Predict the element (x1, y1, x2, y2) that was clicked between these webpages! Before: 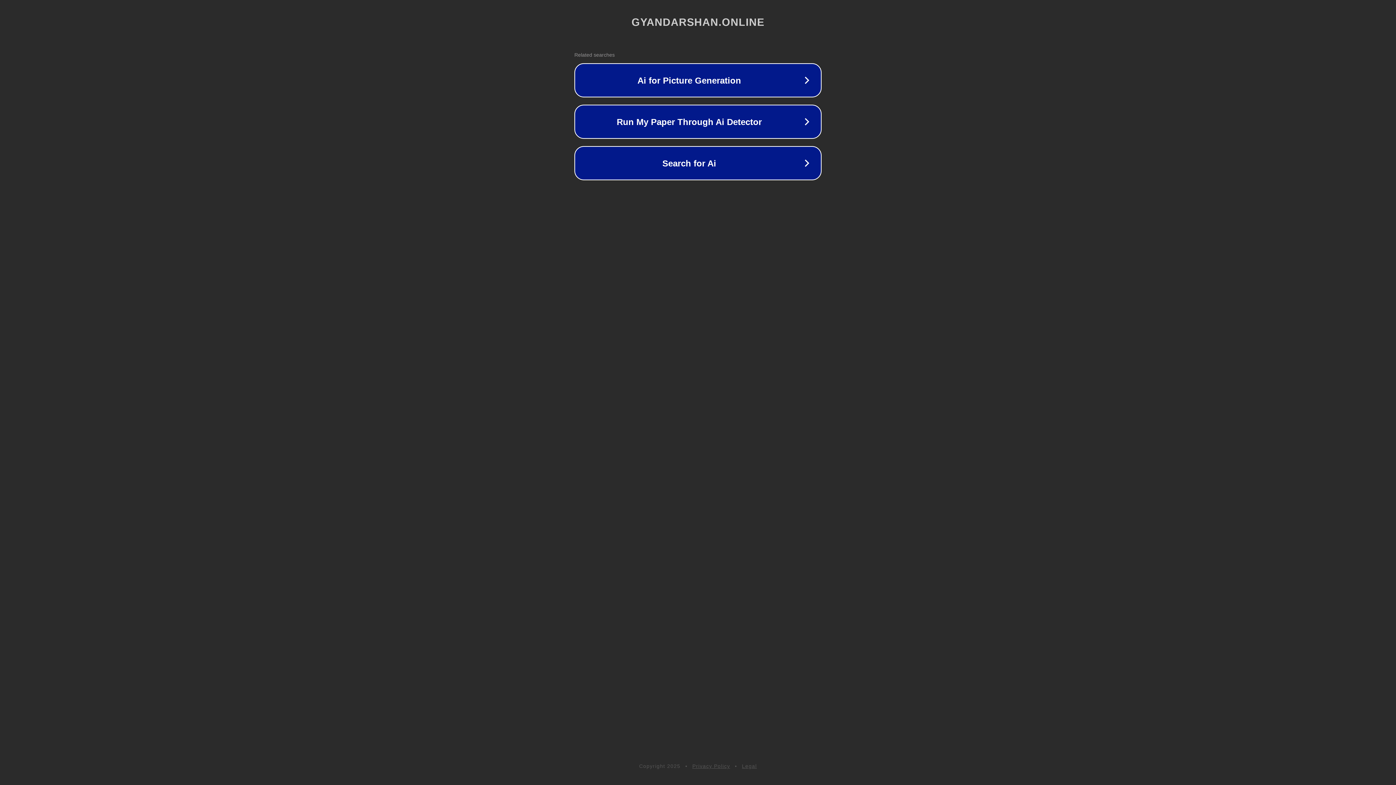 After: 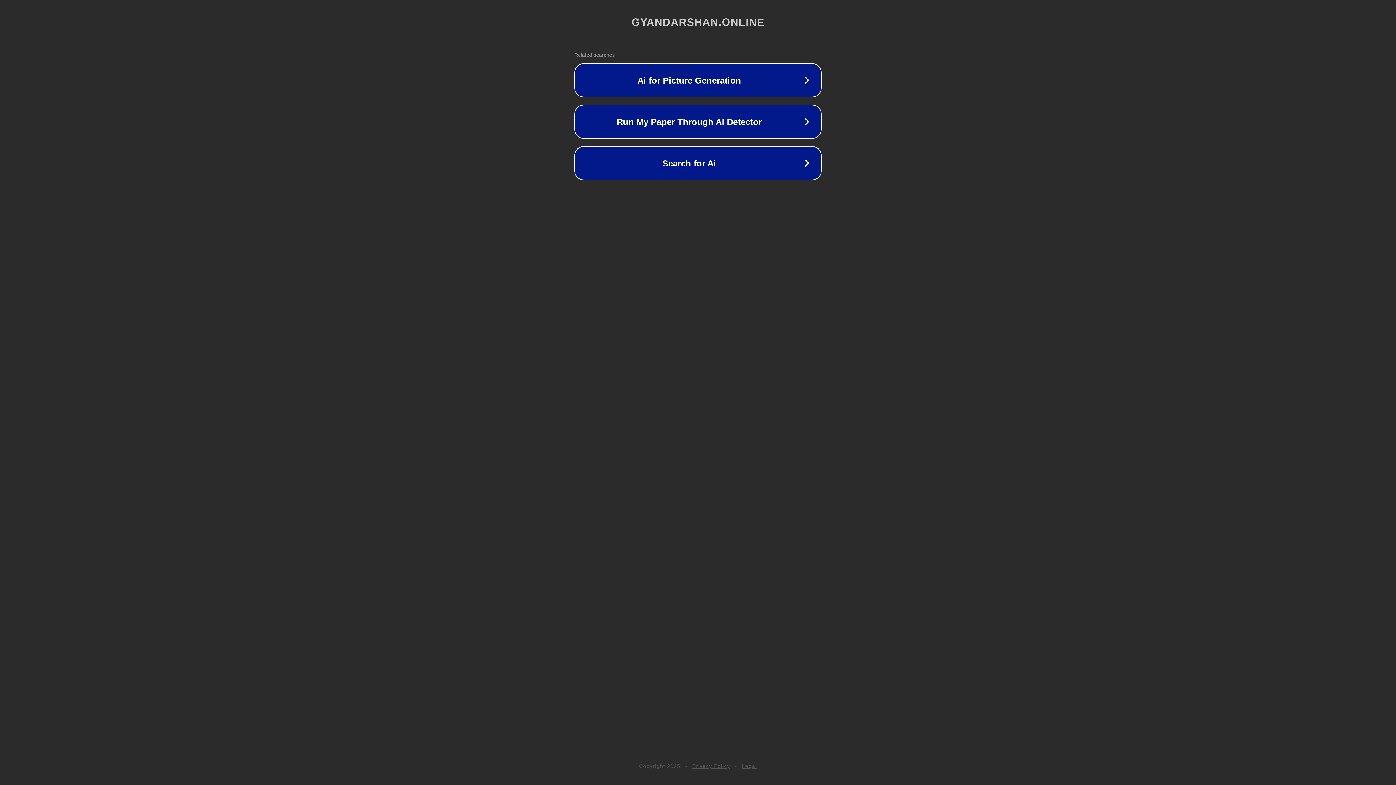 Action: label: Legal bbox: (742, 763, 757, 769)